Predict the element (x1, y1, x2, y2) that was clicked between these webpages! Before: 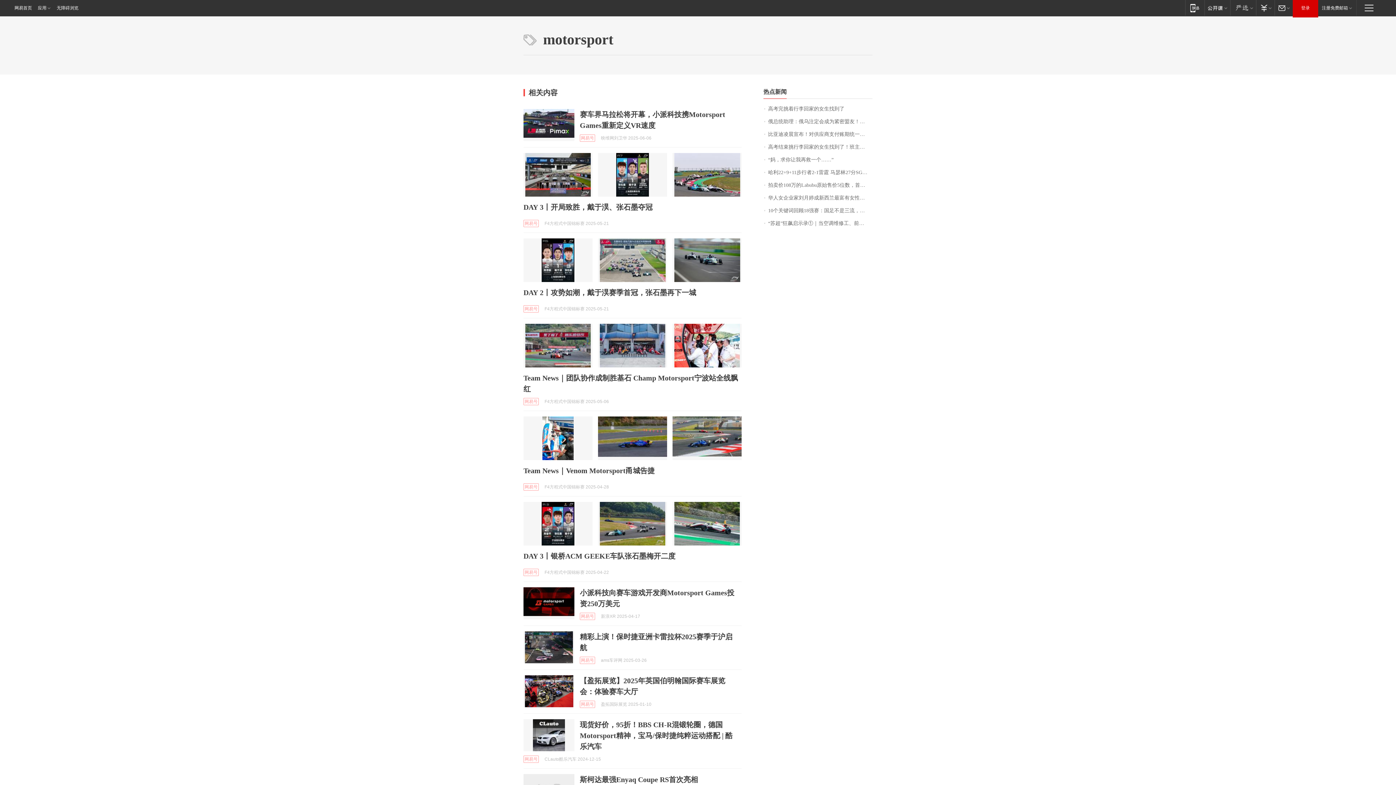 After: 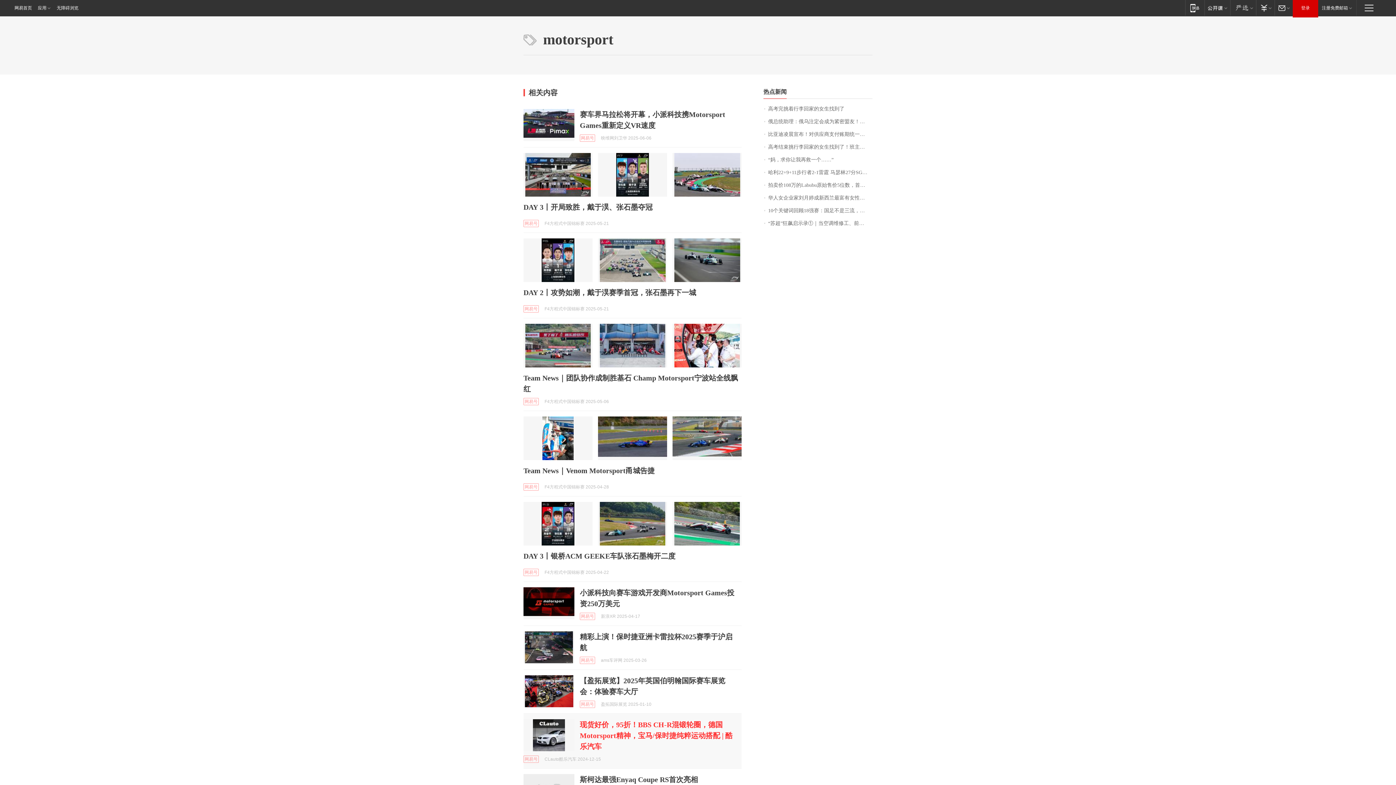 Action: label: 现货好价，95折！BBS CH-R混锻轮圈，德国Motorsport精神，宝马/保时捷纯粹运动搭配 | 酷乐汽车 bbox: (580, 721, 732, 750)